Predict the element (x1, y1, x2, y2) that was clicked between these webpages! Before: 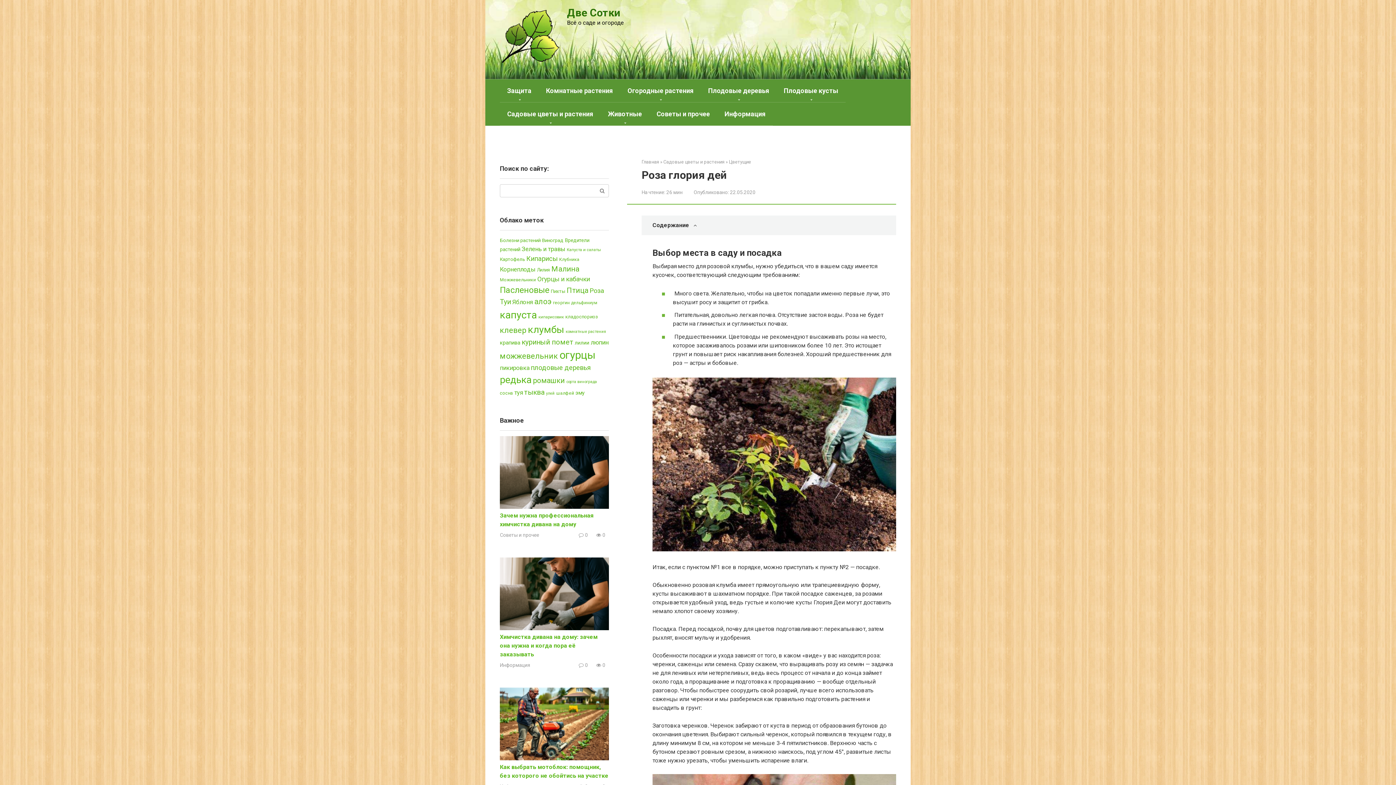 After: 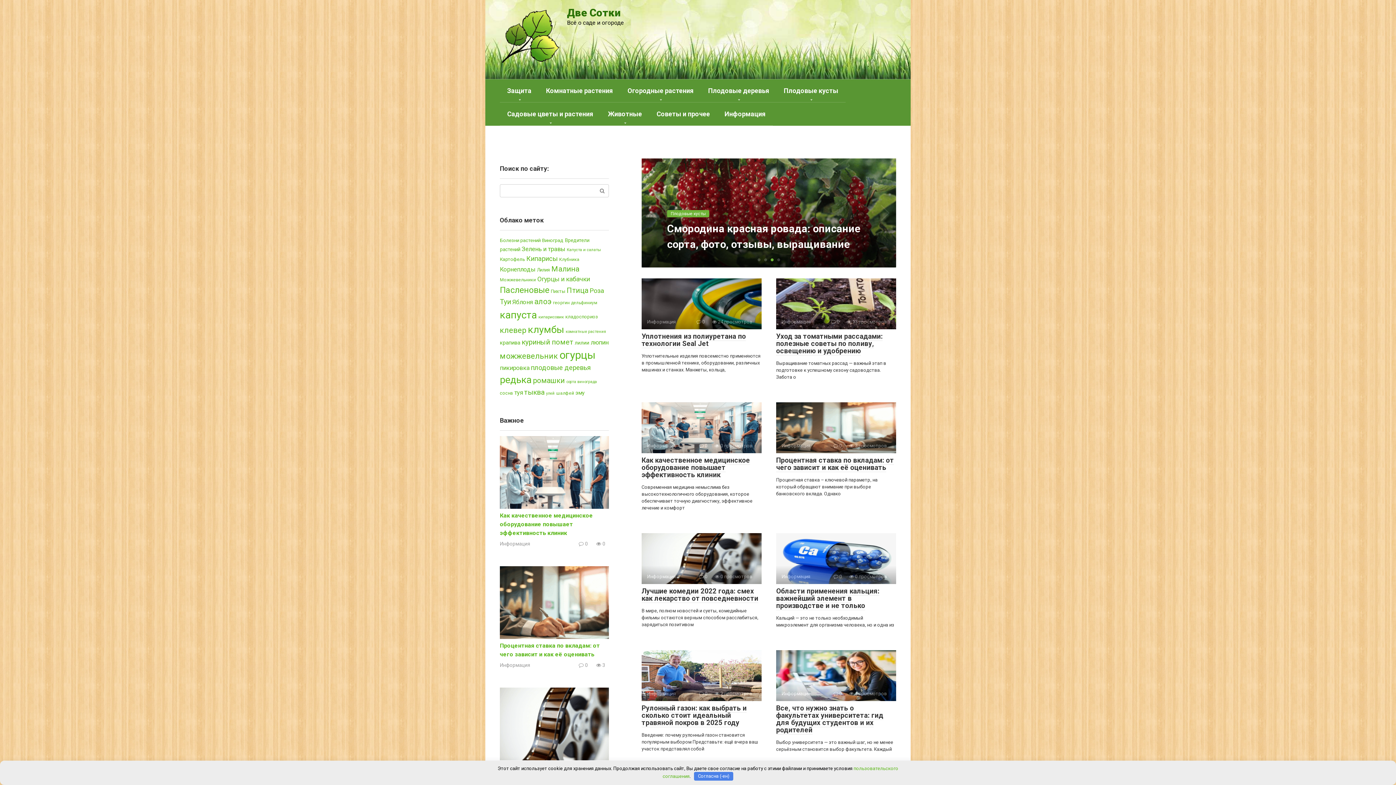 Action: label: Две Сотки bbox: (567, 6, 620, 18)